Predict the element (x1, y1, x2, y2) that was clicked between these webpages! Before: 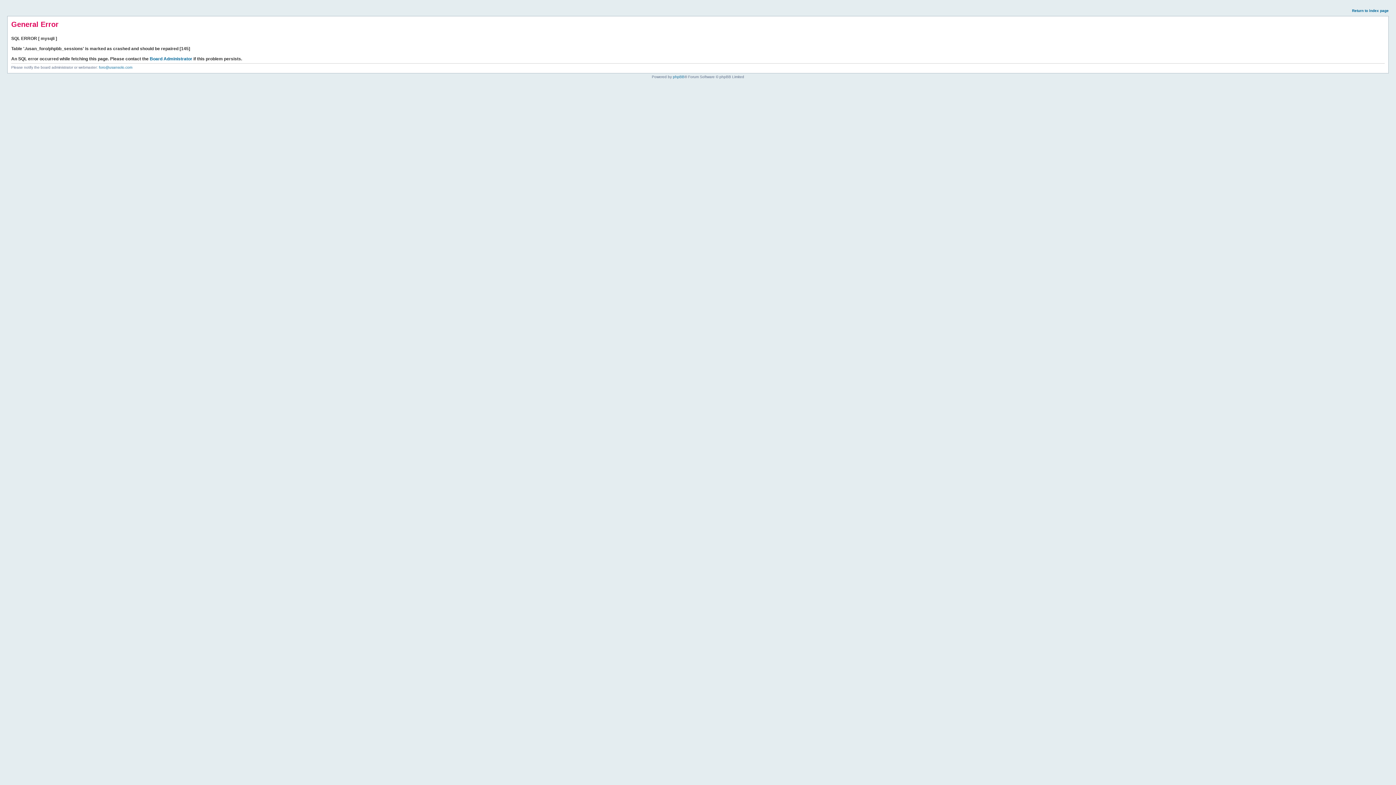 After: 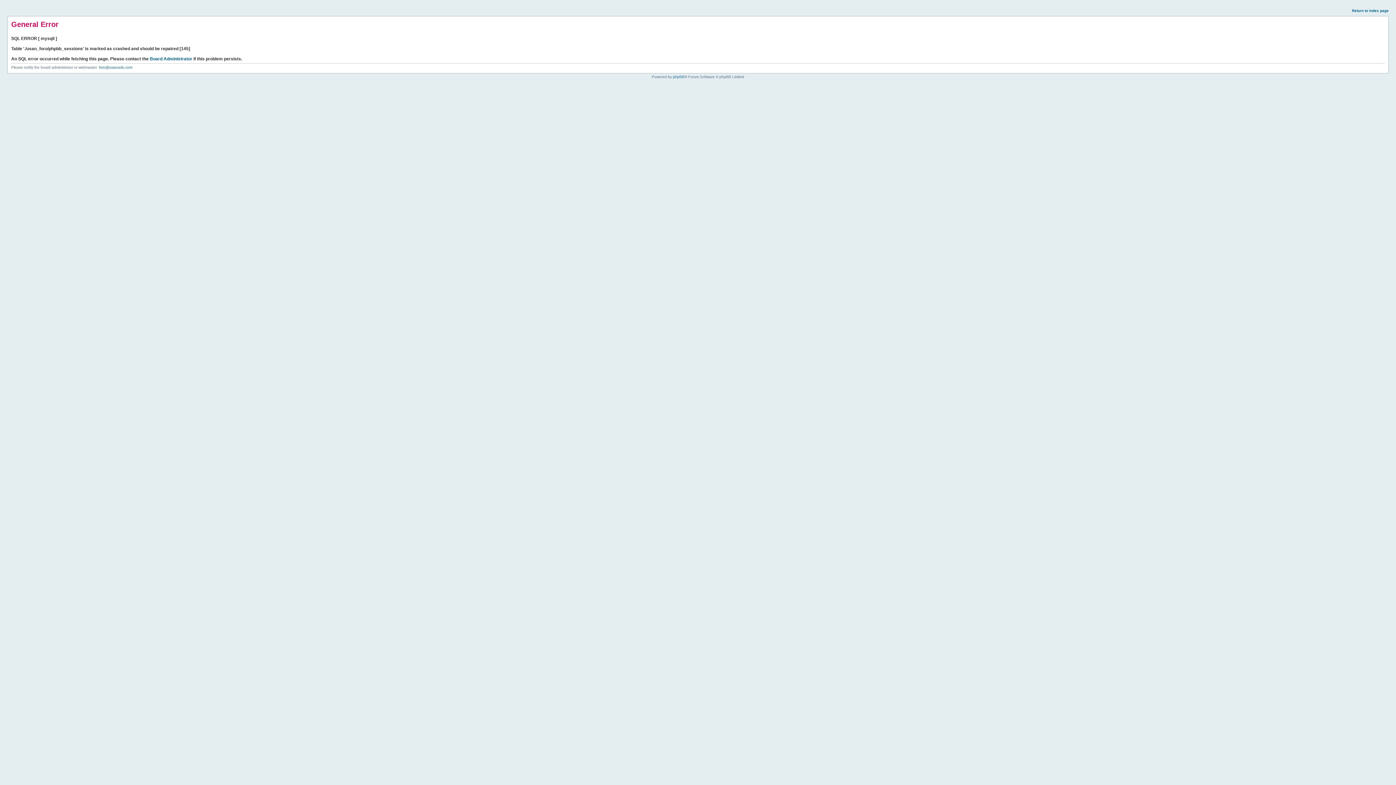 Action: bbox: (1352, 8, 1389, 12) label: Return to index page